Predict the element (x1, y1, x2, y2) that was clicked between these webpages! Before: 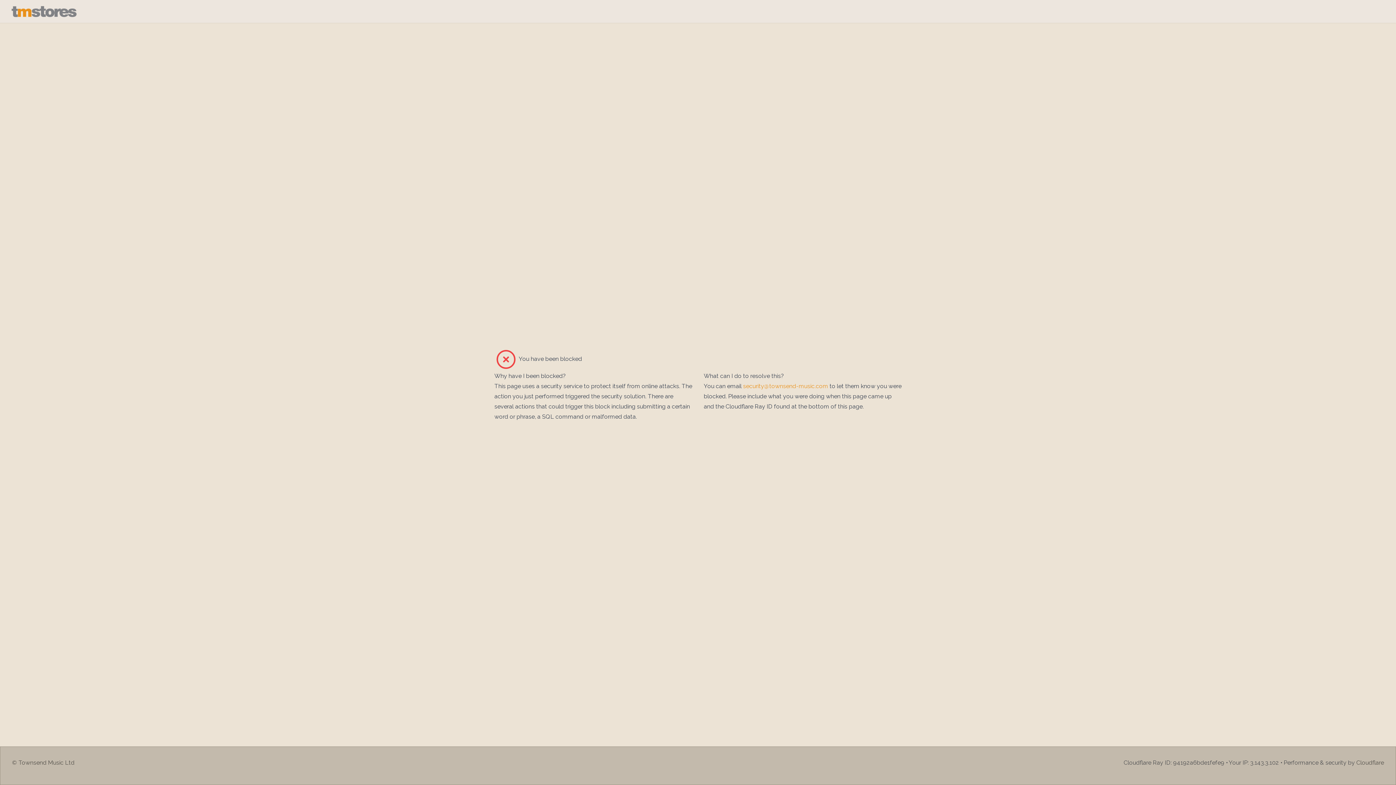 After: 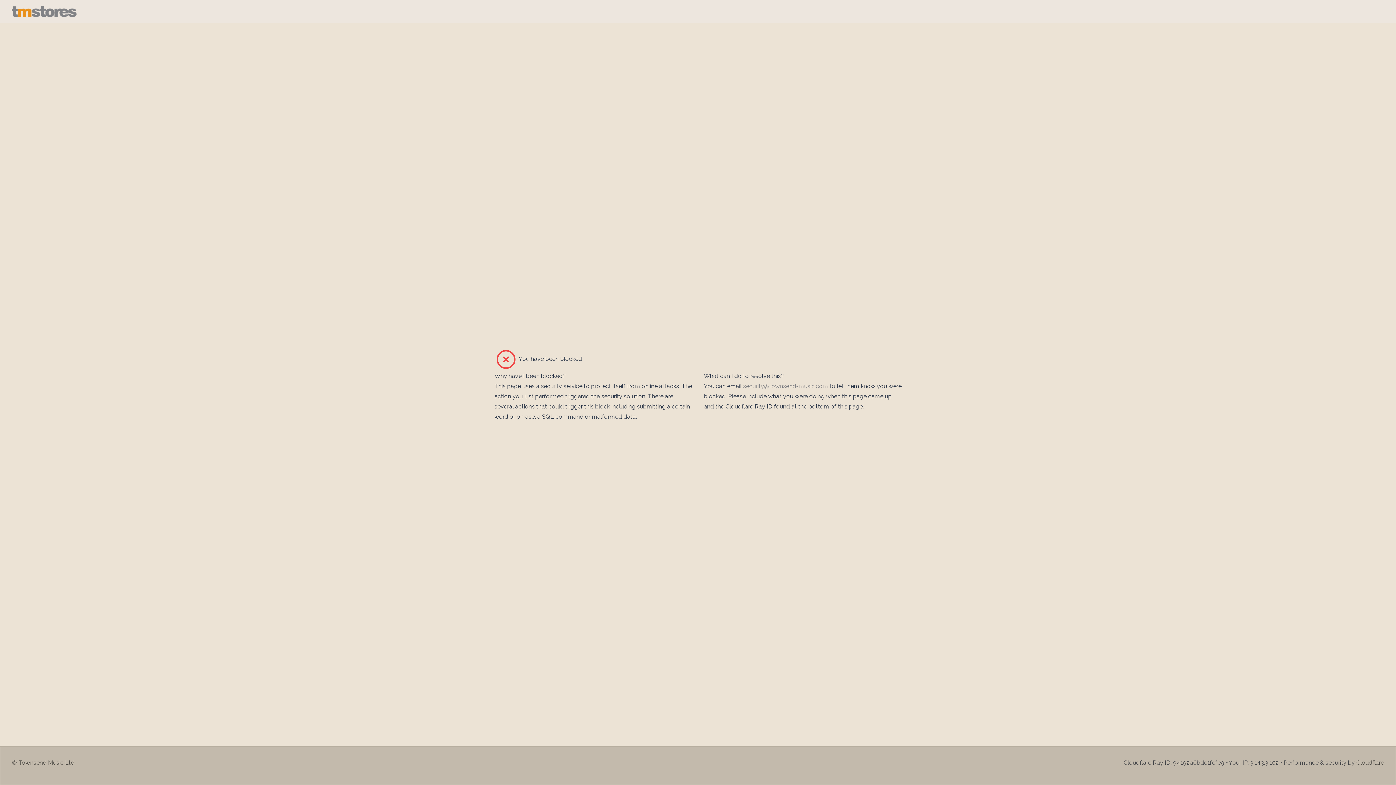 Action: label: security@townsend-music.com bbox: (743, 382, 828, 389)